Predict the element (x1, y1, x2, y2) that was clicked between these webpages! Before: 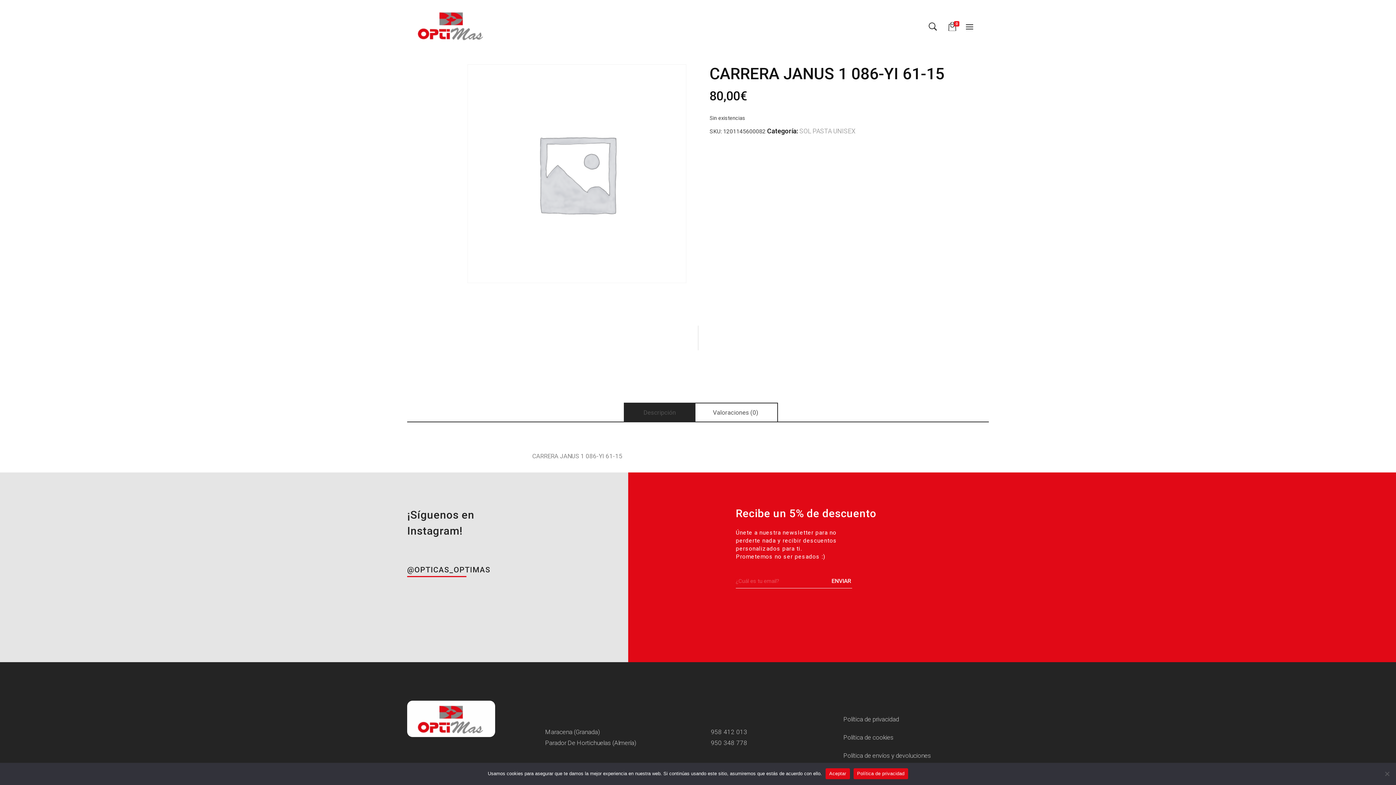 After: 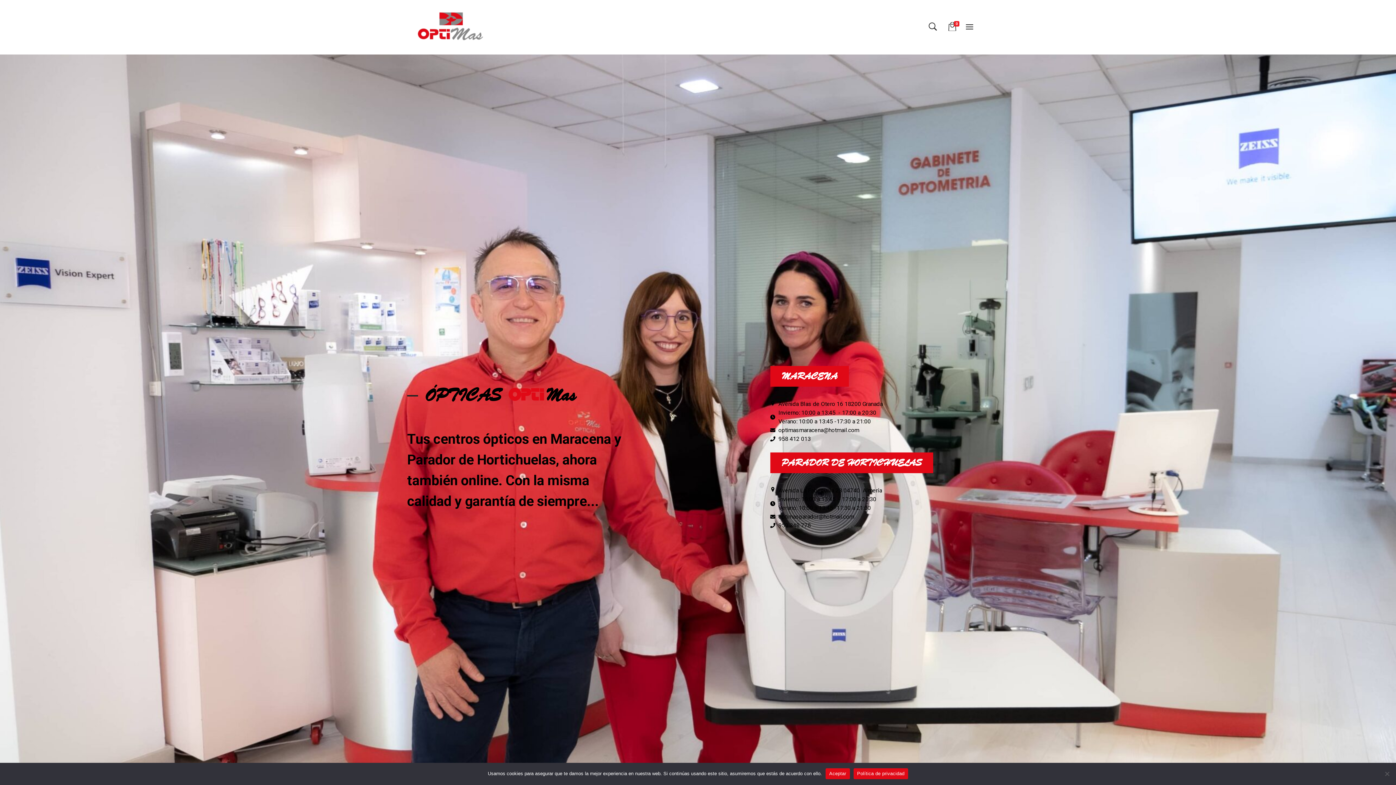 Action: bbox: (407, 7, 495, 43)